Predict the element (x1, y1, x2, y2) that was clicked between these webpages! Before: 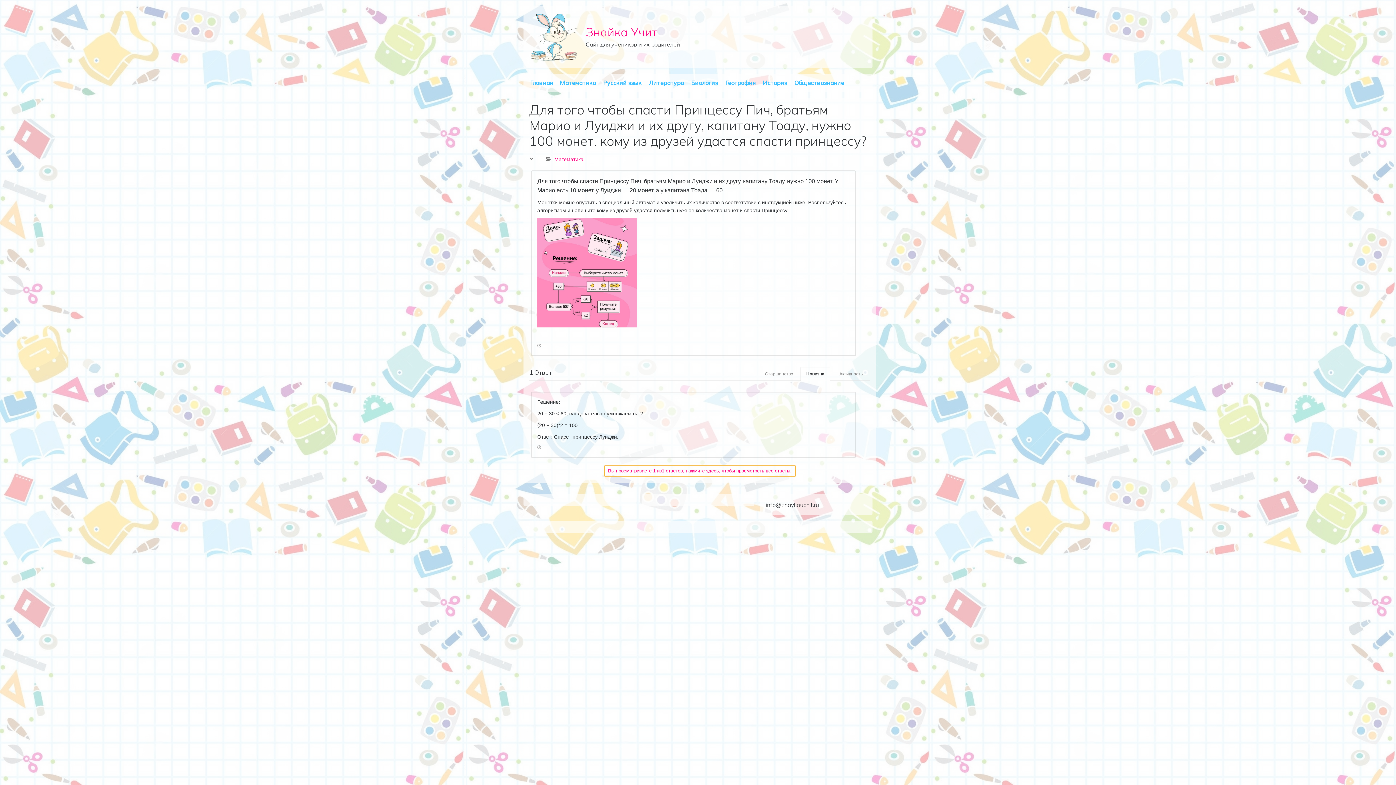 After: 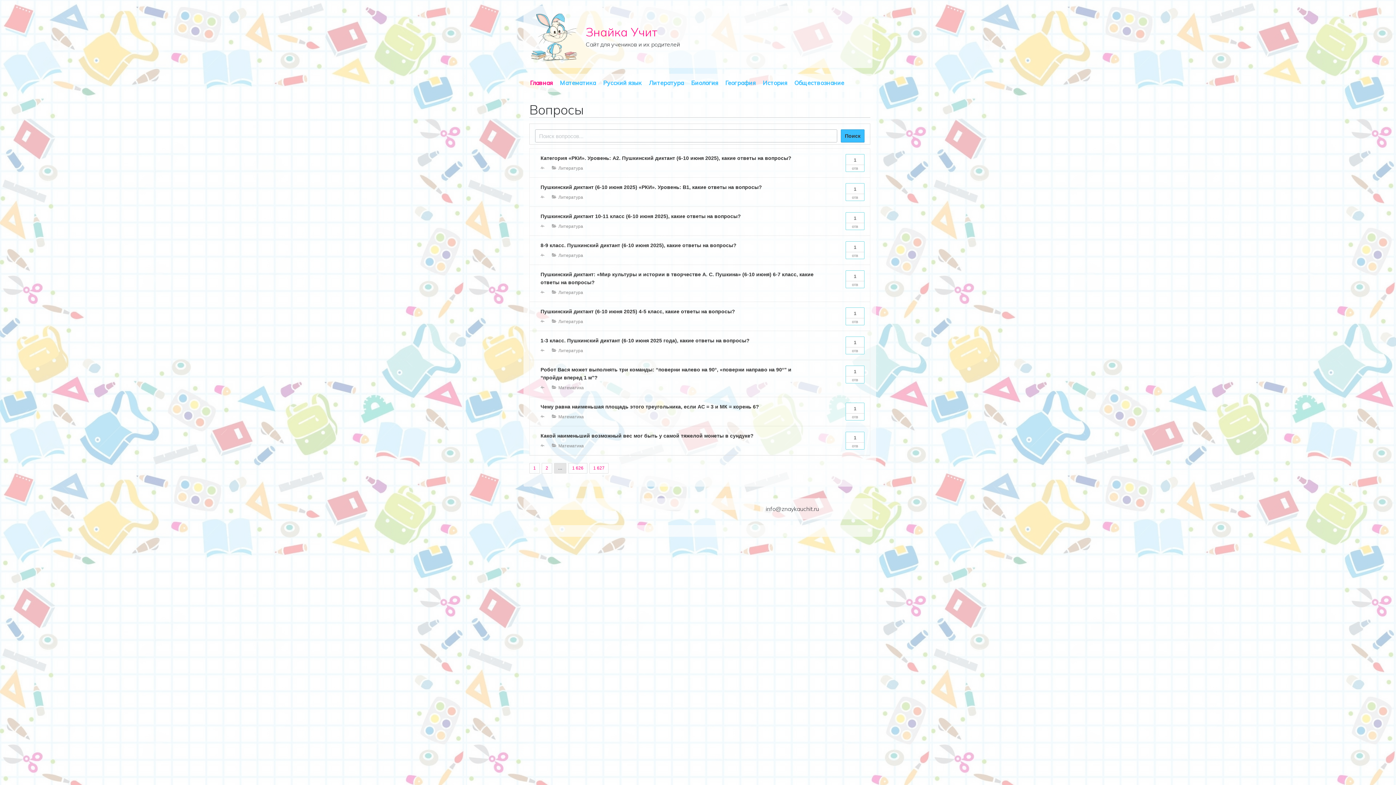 Action: bbox: (529, 11, 580, 62)